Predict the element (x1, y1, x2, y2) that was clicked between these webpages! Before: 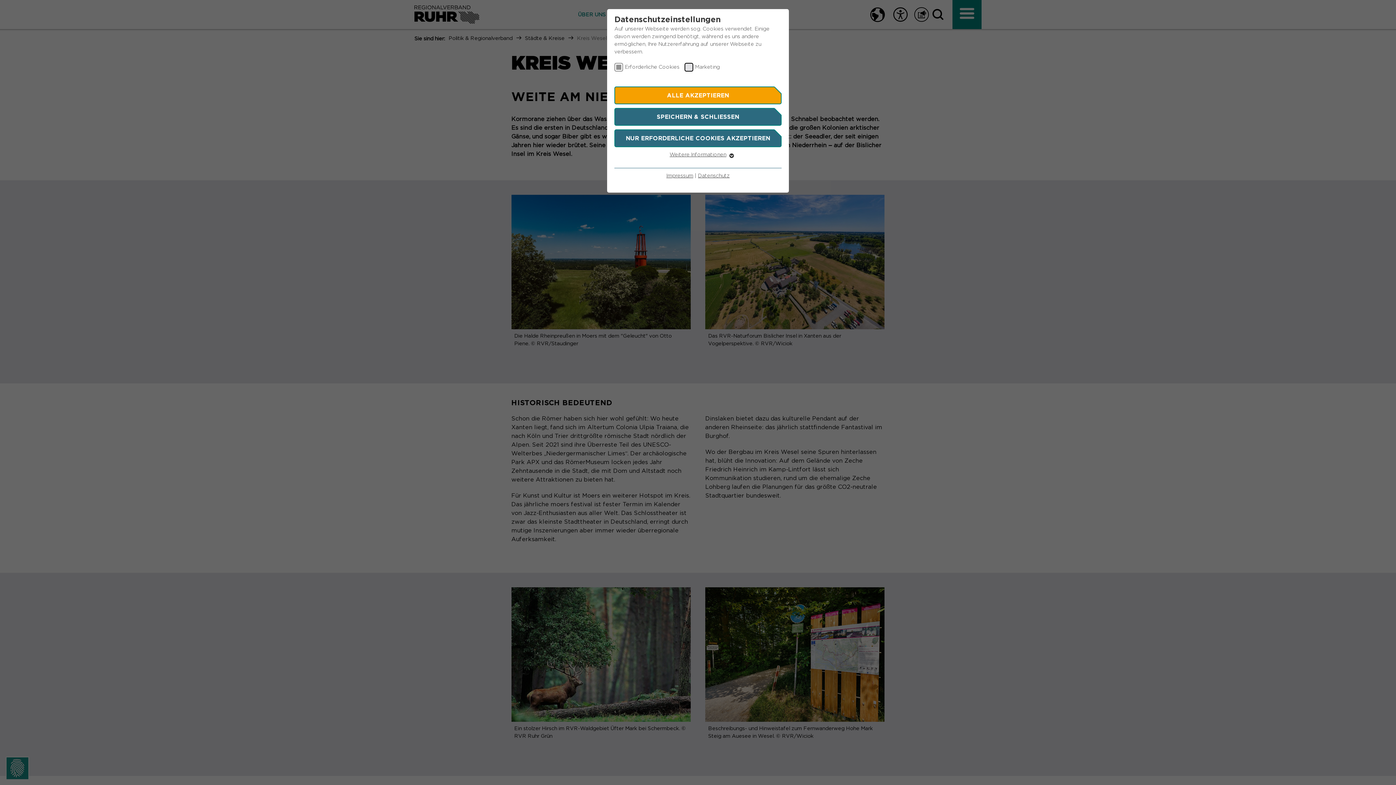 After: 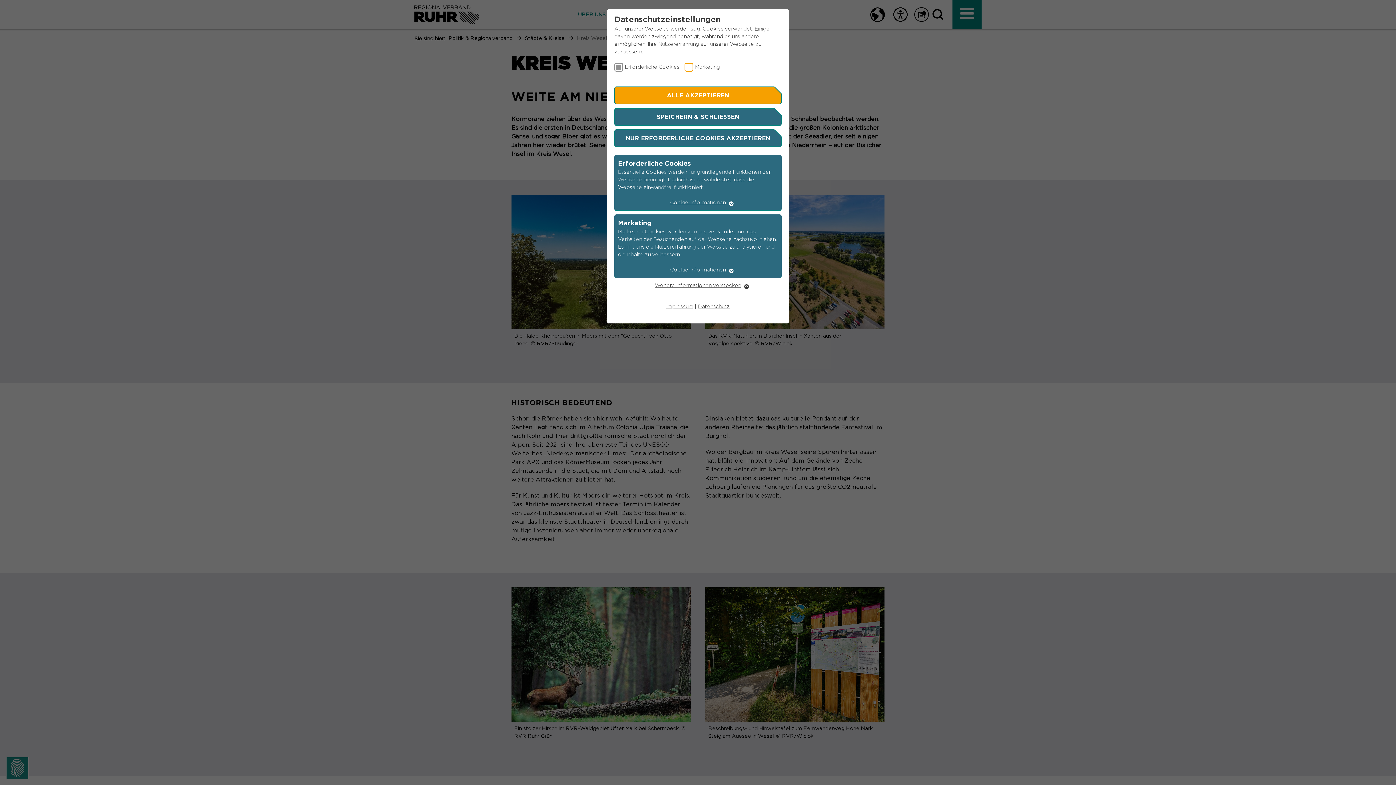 Action: bbox: (669, 152, 726, 157) label: Weitere Informationen